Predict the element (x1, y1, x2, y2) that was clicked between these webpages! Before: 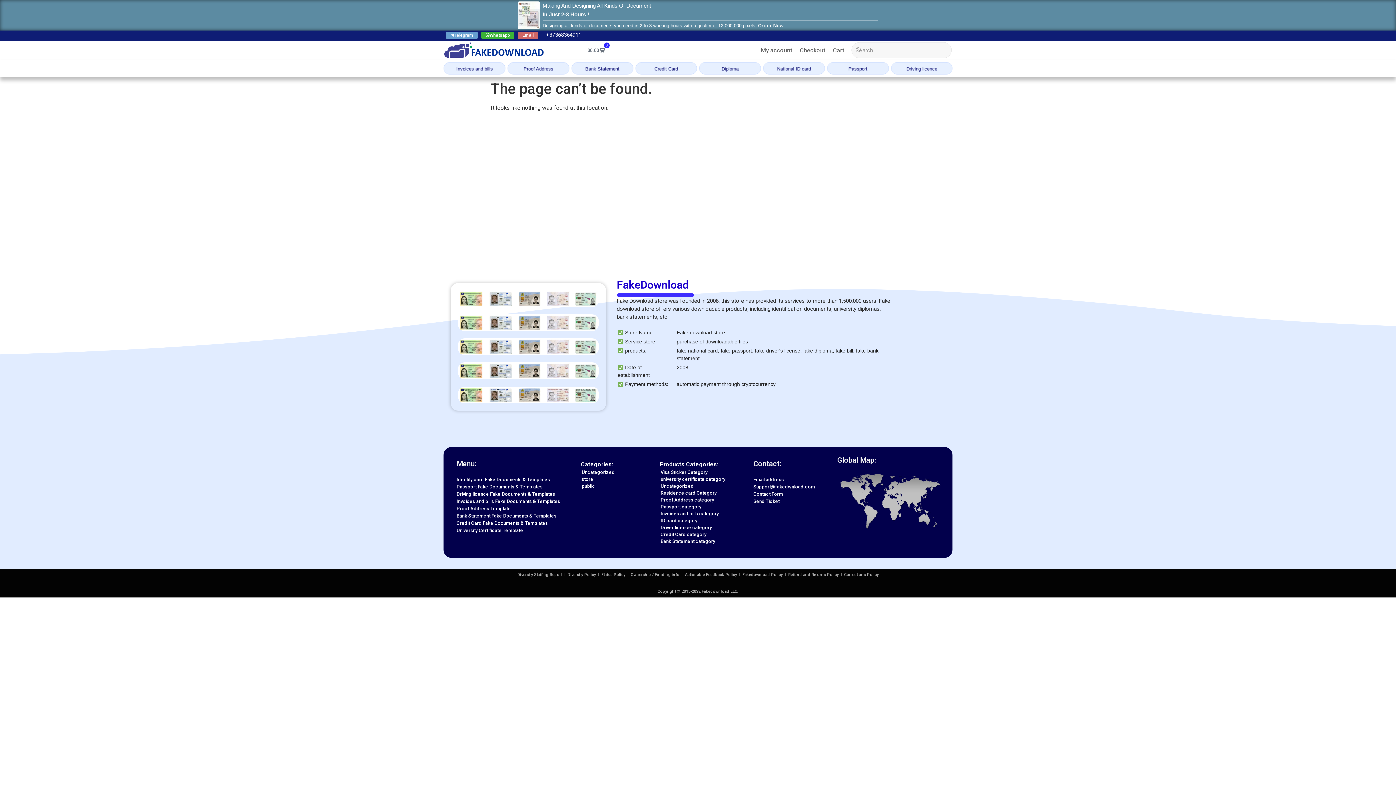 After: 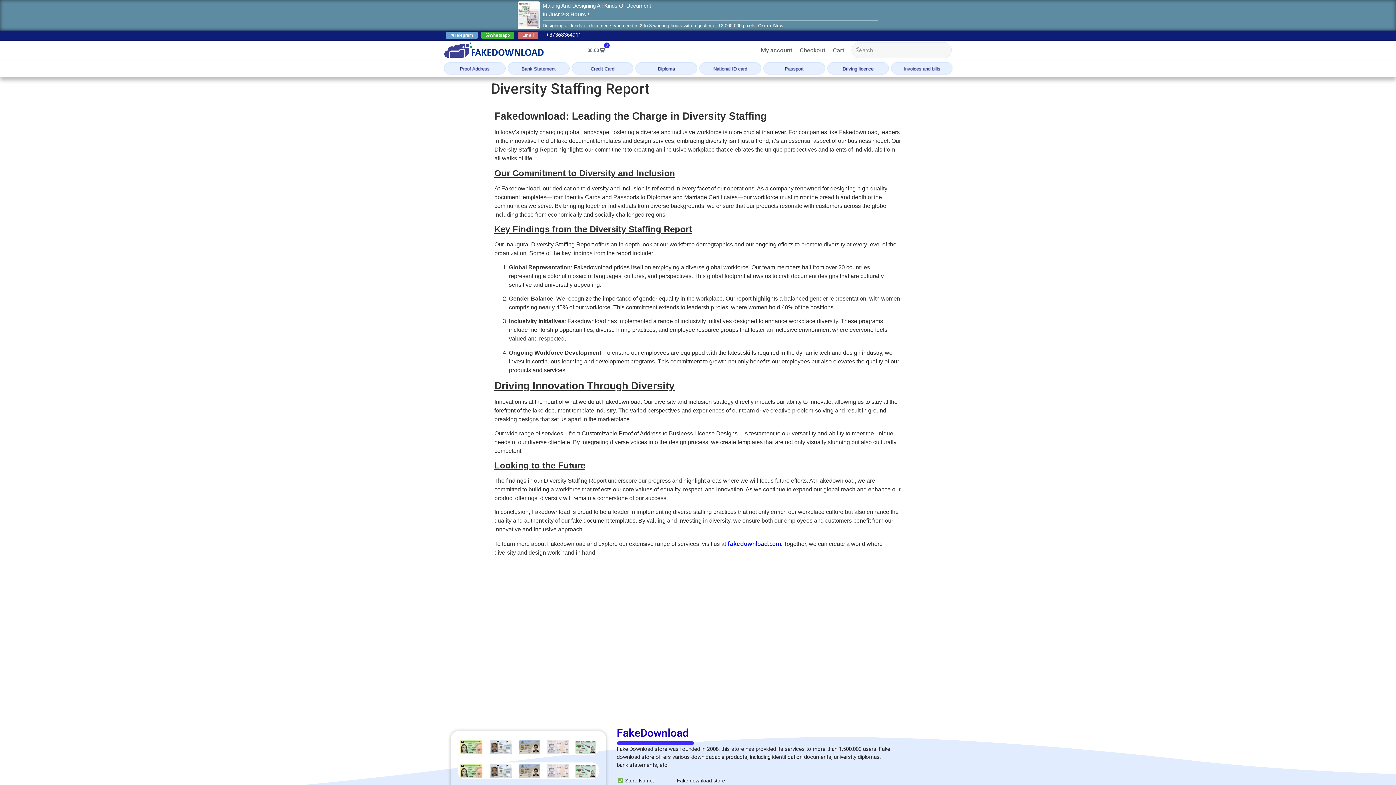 Action: bbox: (517, 568, 562, 580) label: Diversity Staffing Report